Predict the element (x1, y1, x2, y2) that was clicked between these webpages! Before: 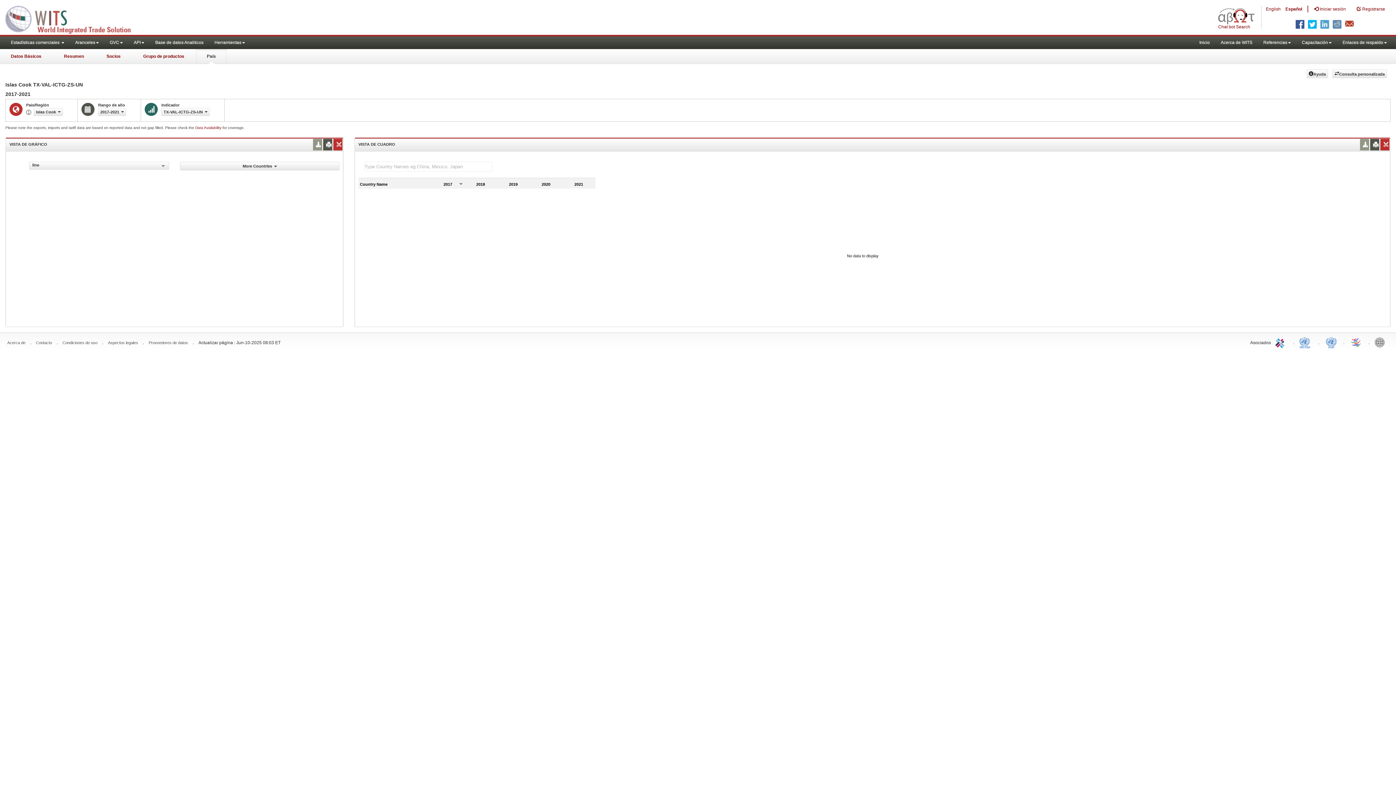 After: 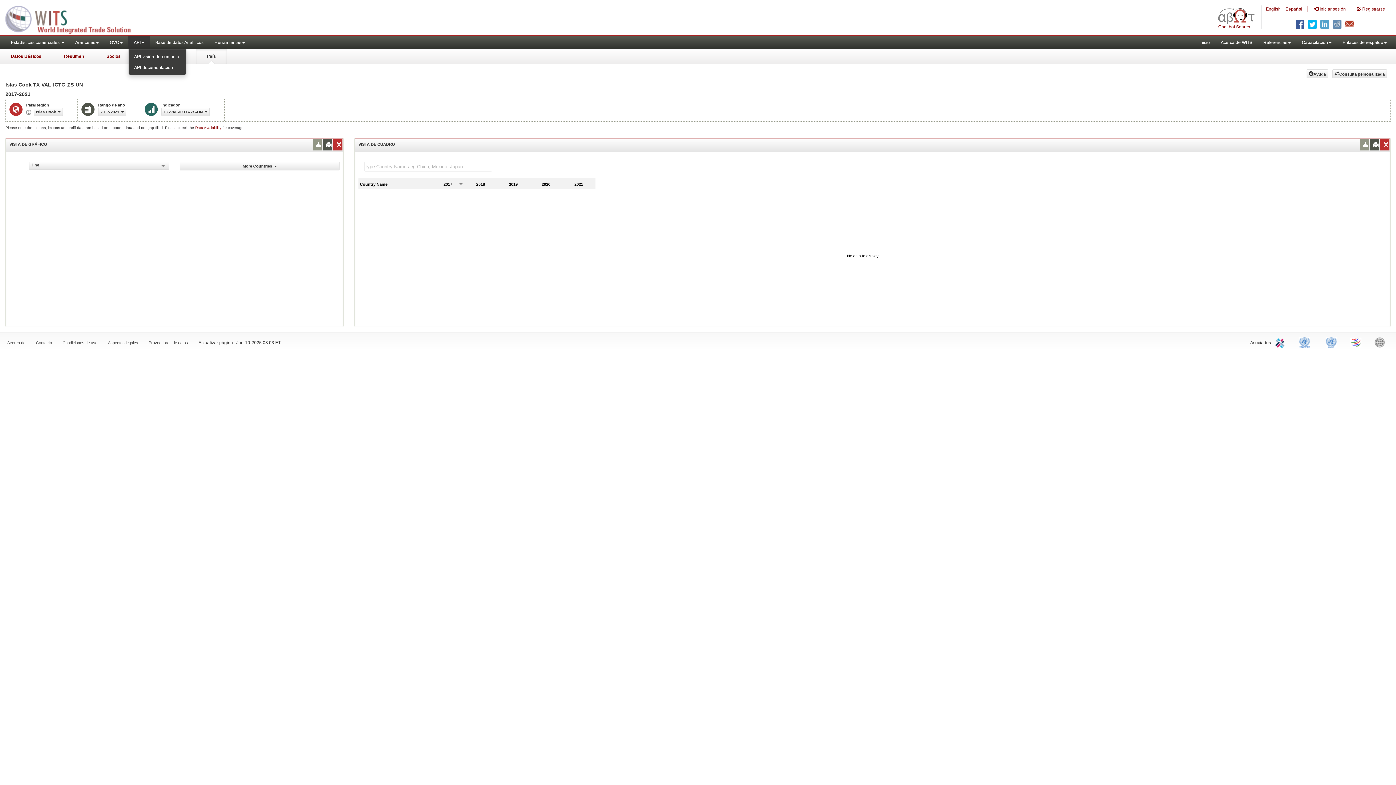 Action: label: API bbox: (128, 36, 149, 49)